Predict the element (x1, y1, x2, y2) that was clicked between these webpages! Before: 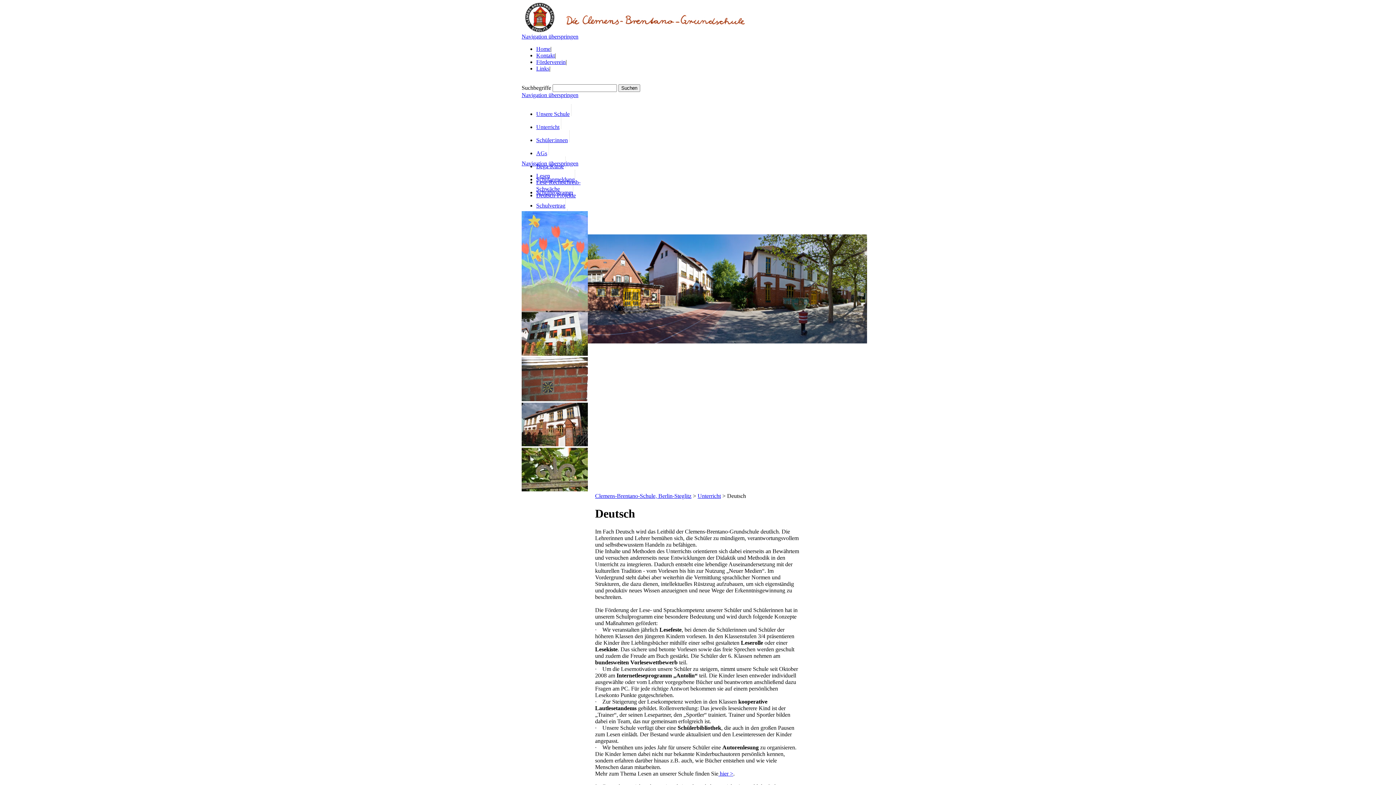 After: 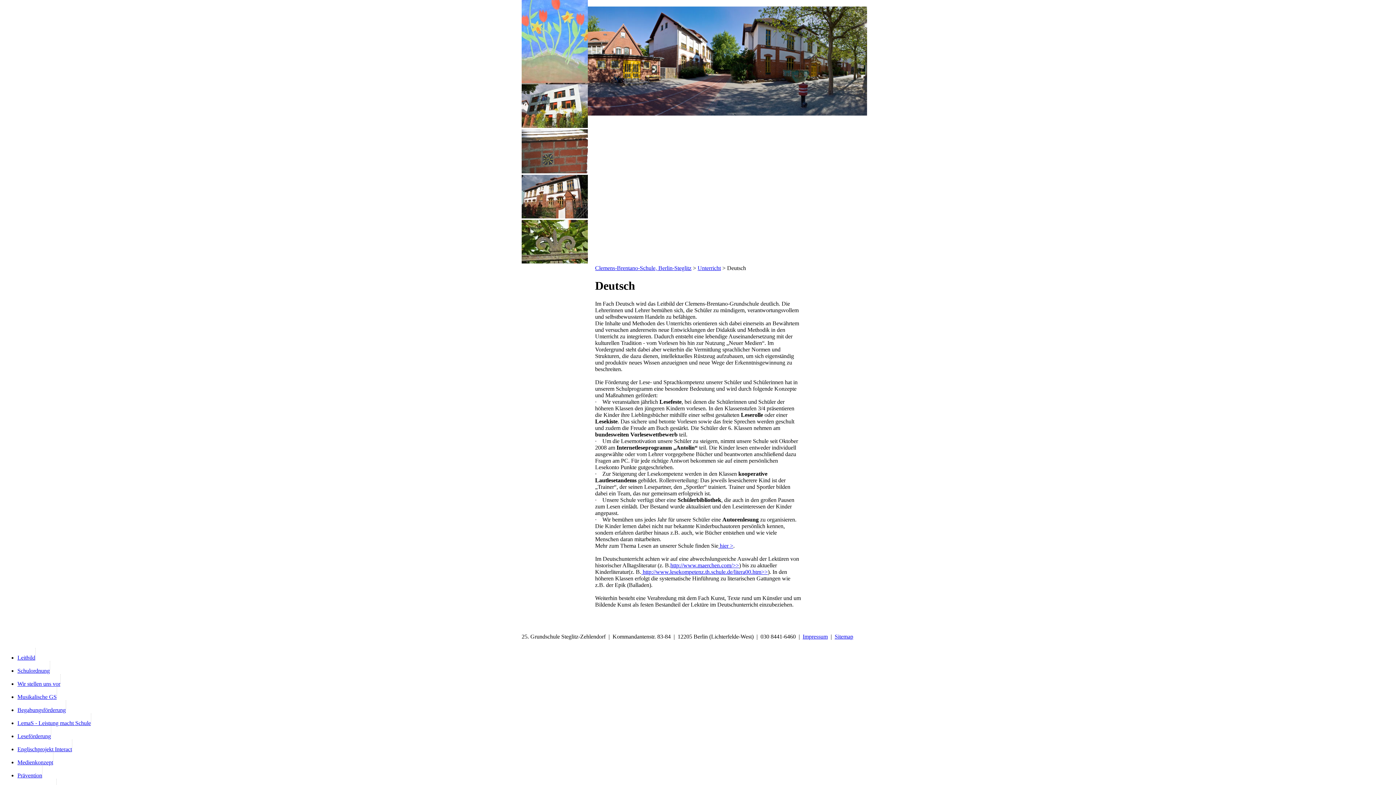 Action: label: Navigation überspringen bbox: (521, 92, 578, 98)